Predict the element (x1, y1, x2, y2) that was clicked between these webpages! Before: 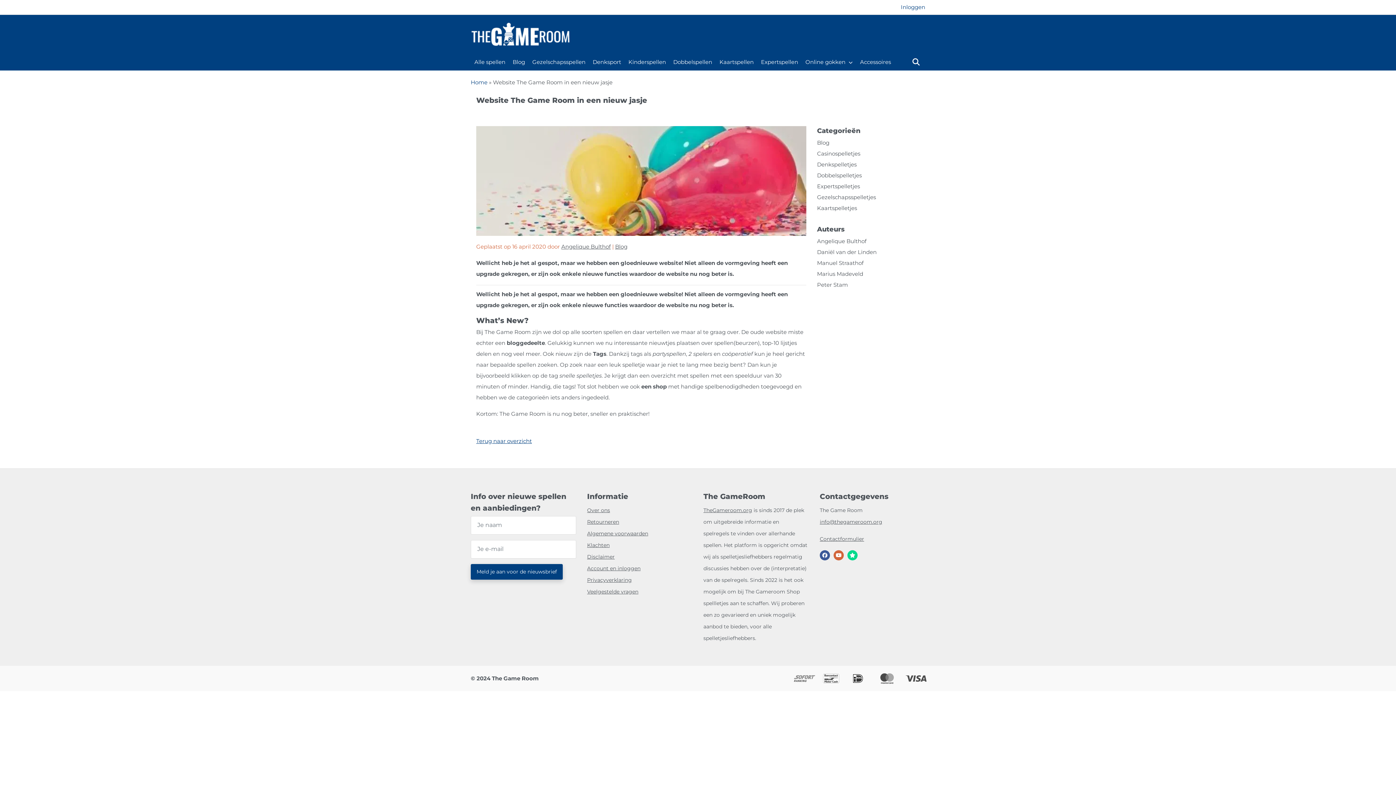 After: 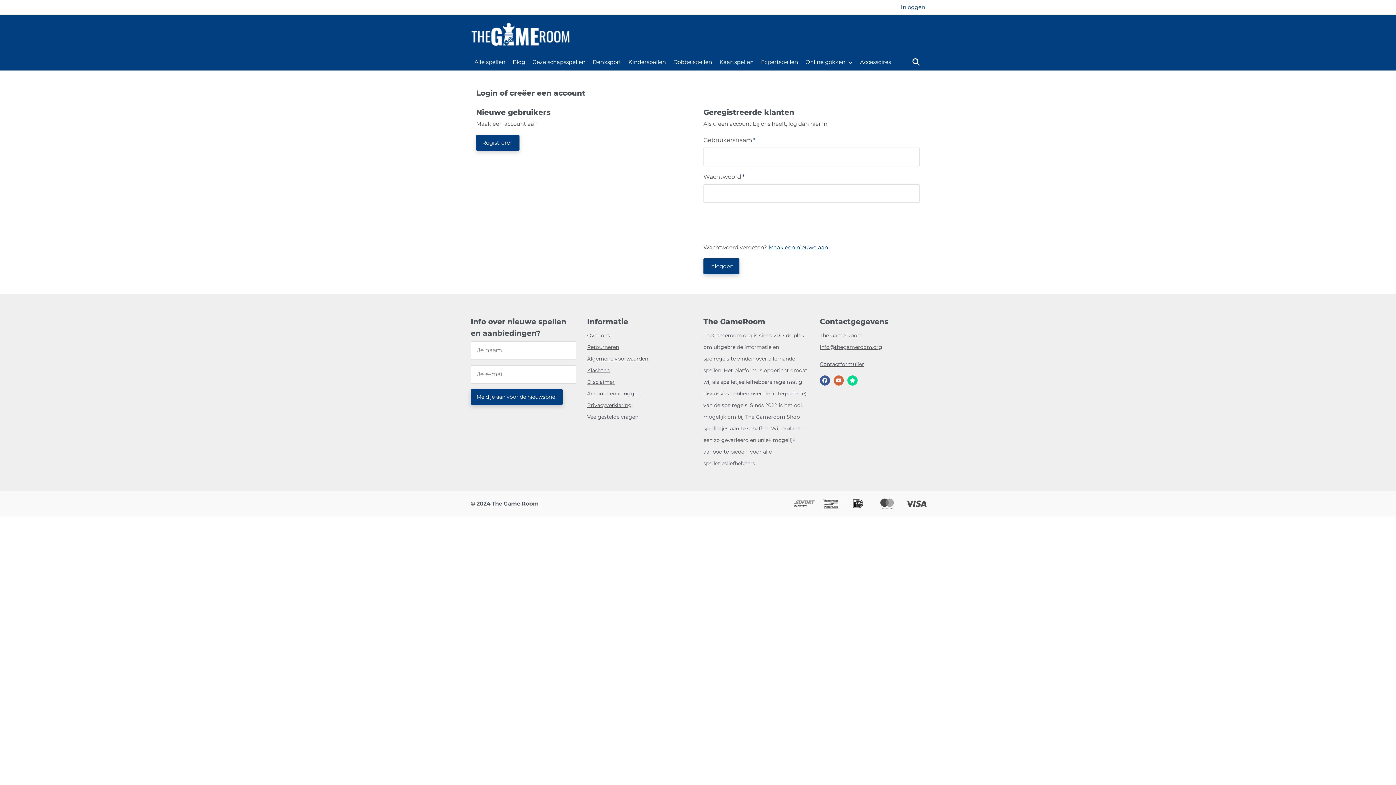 Action: bbox: (901, 3, 925, 10) label: Inloggen